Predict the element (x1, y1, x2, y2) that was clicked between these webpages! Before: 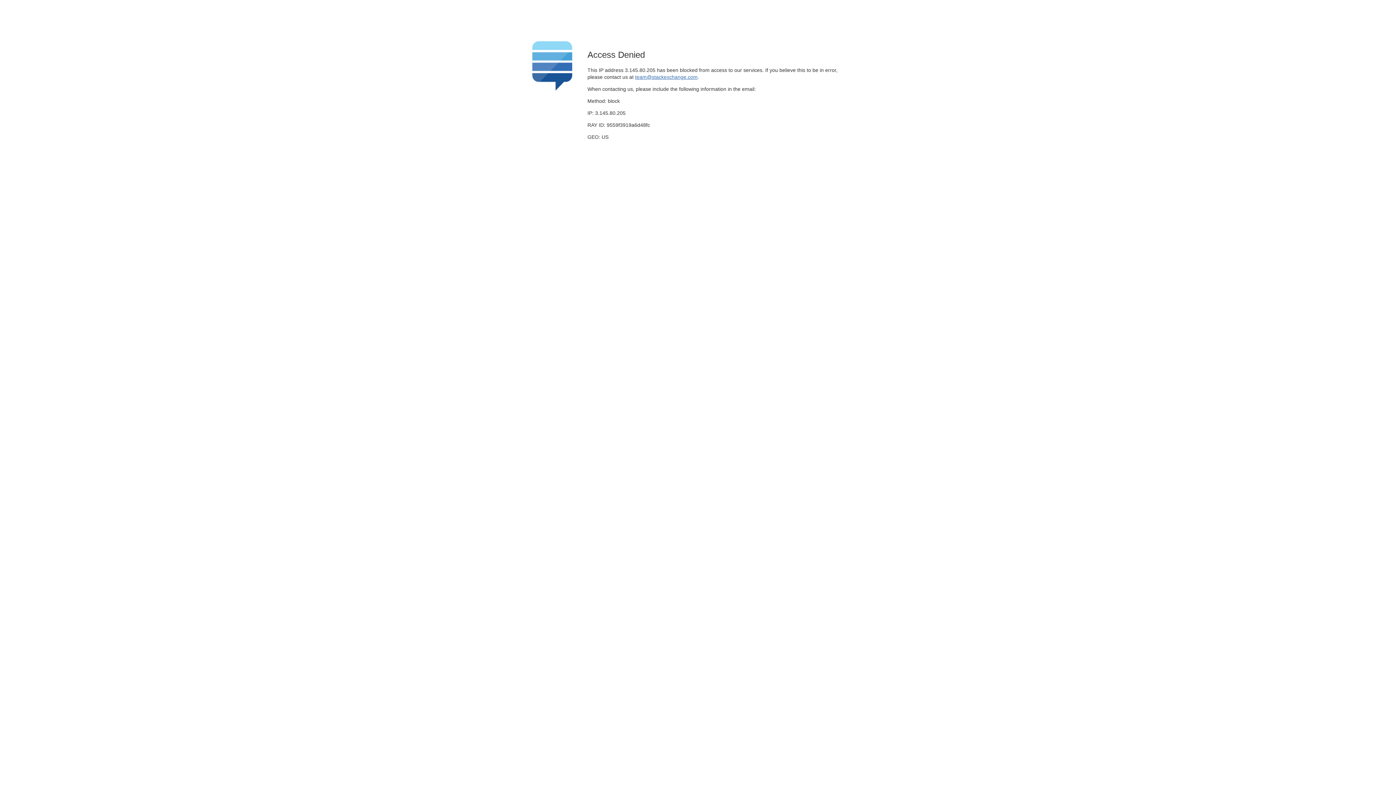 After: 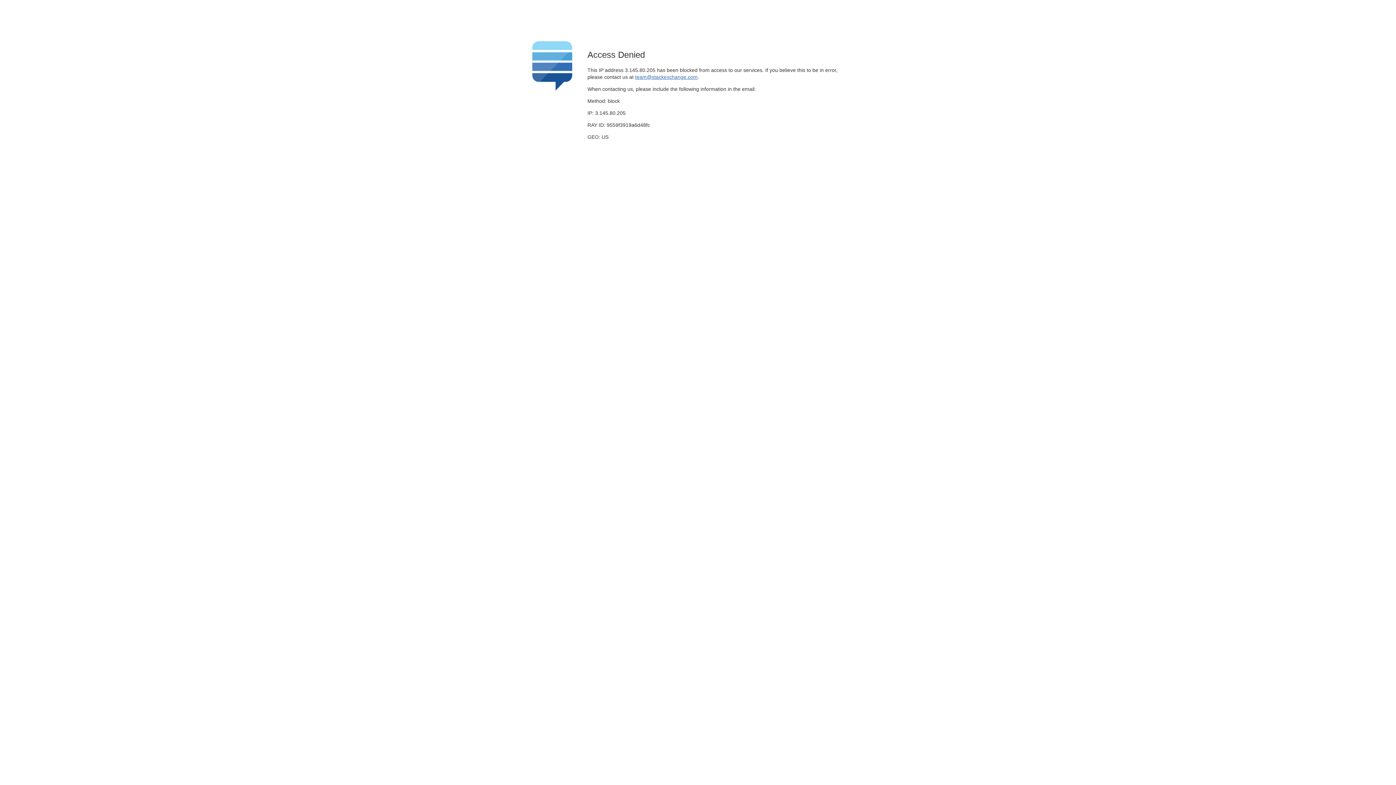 Action: label: team@stackexchange.com bbox: (635, 74, 697, 79)